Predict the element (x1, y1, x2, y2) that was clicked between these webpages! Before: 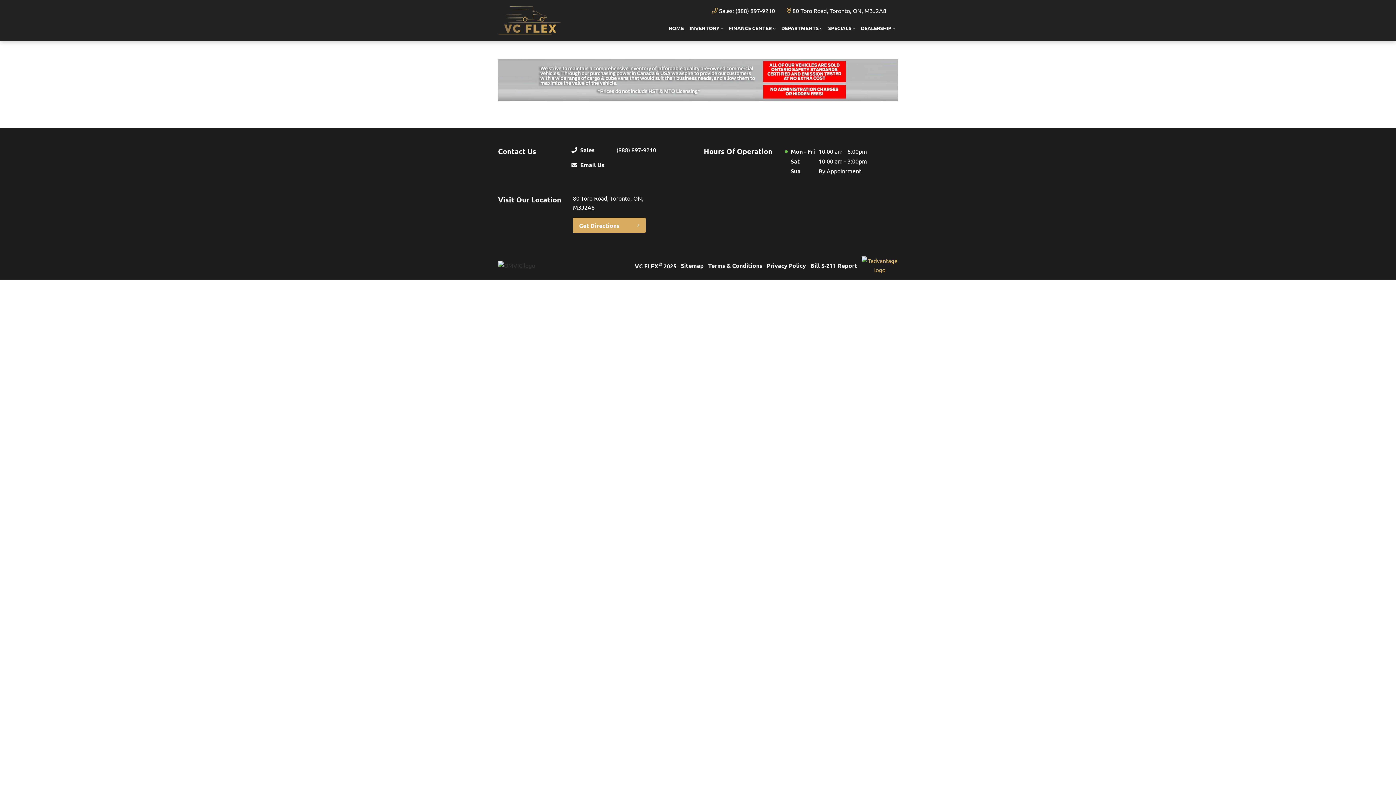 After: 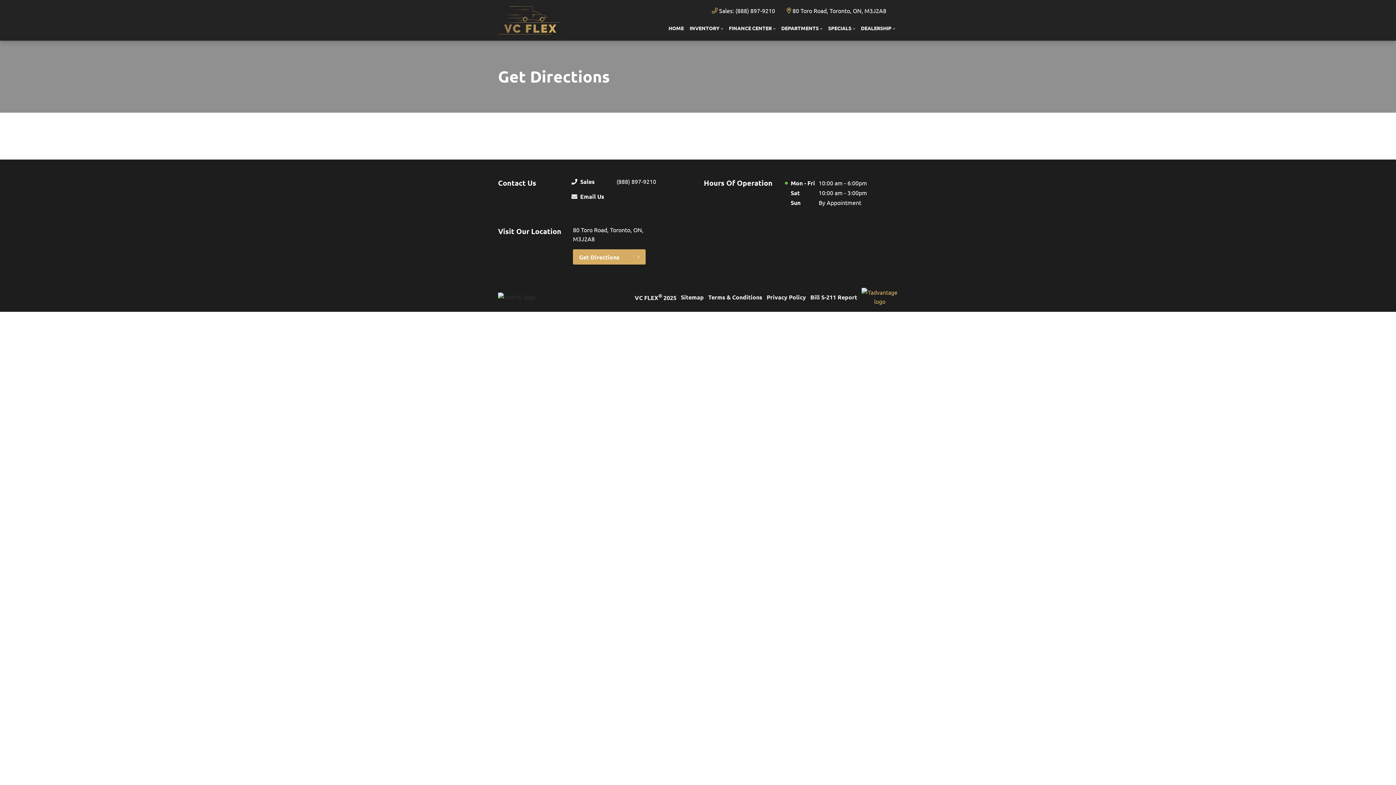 Action: bbox: (786, 6, 886, 15) label: 80 Toro Road, Toronto, ON, M3J2A8